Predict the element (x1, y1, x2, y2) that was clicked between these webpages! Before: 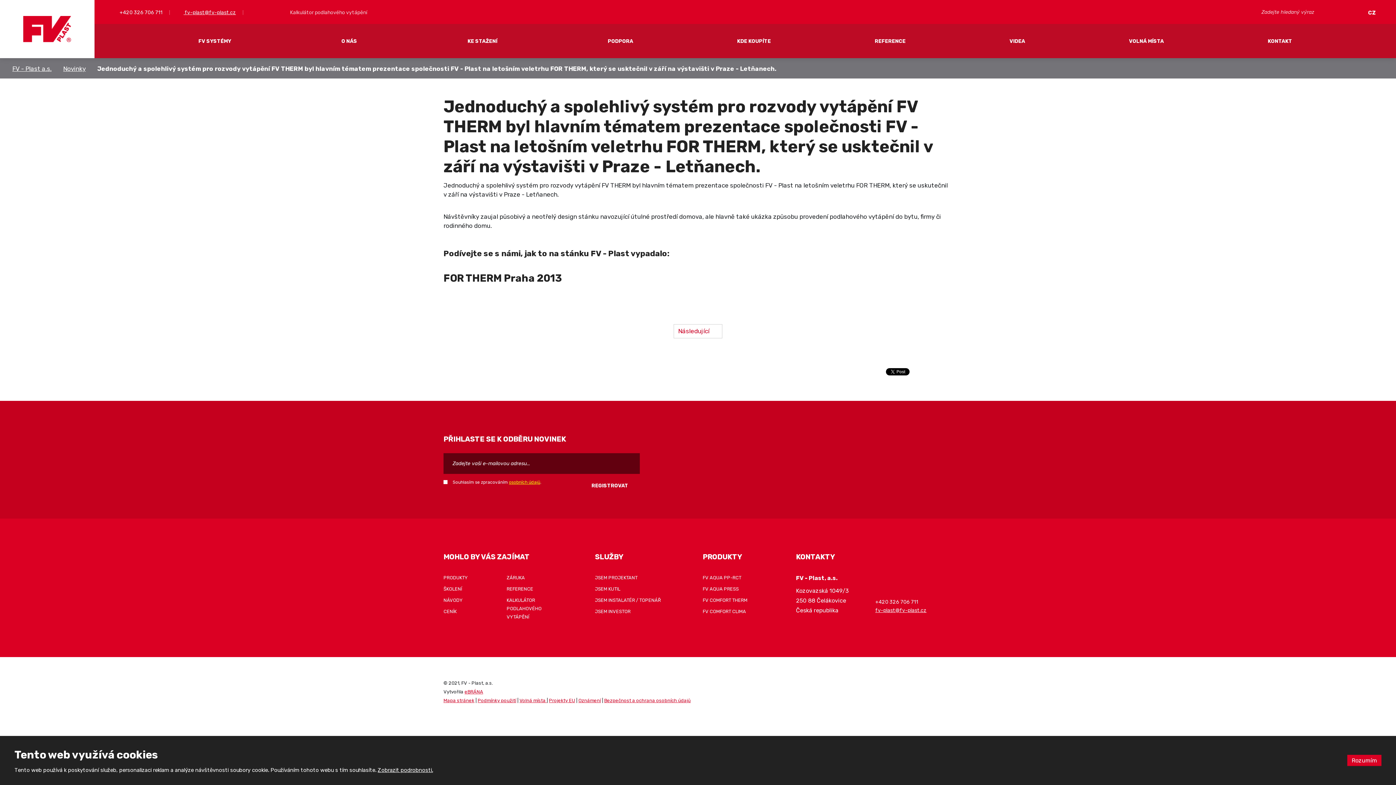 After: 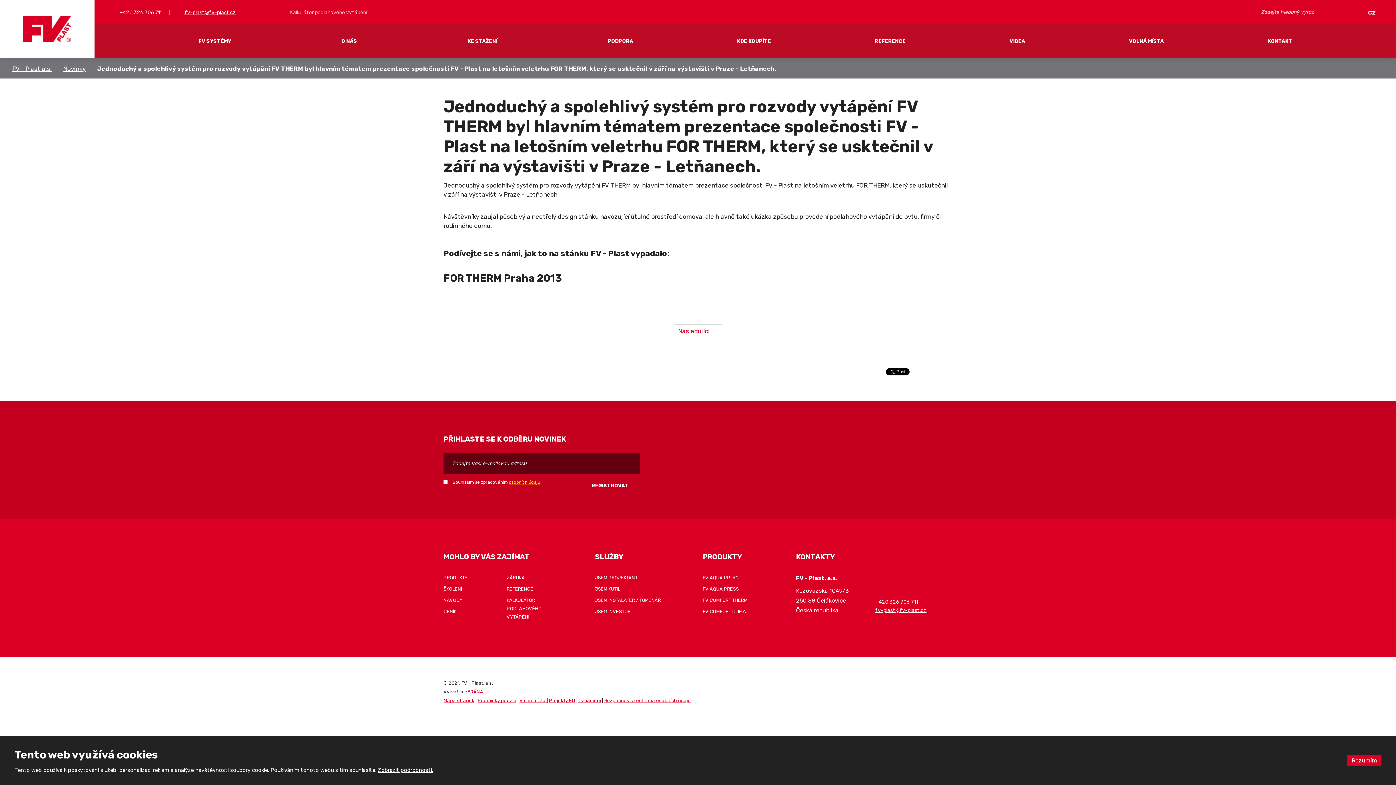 Action: bbox: (260, 7, 266, 16)